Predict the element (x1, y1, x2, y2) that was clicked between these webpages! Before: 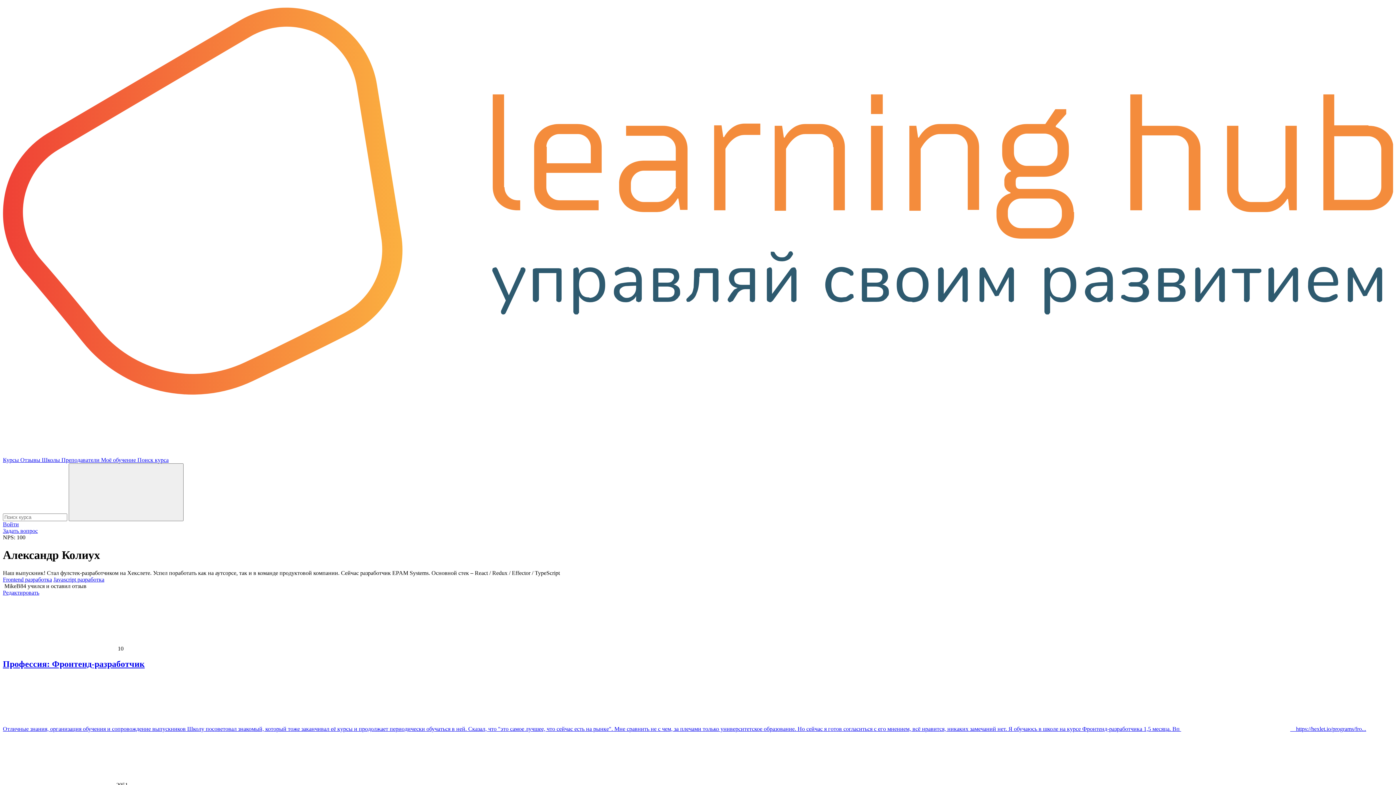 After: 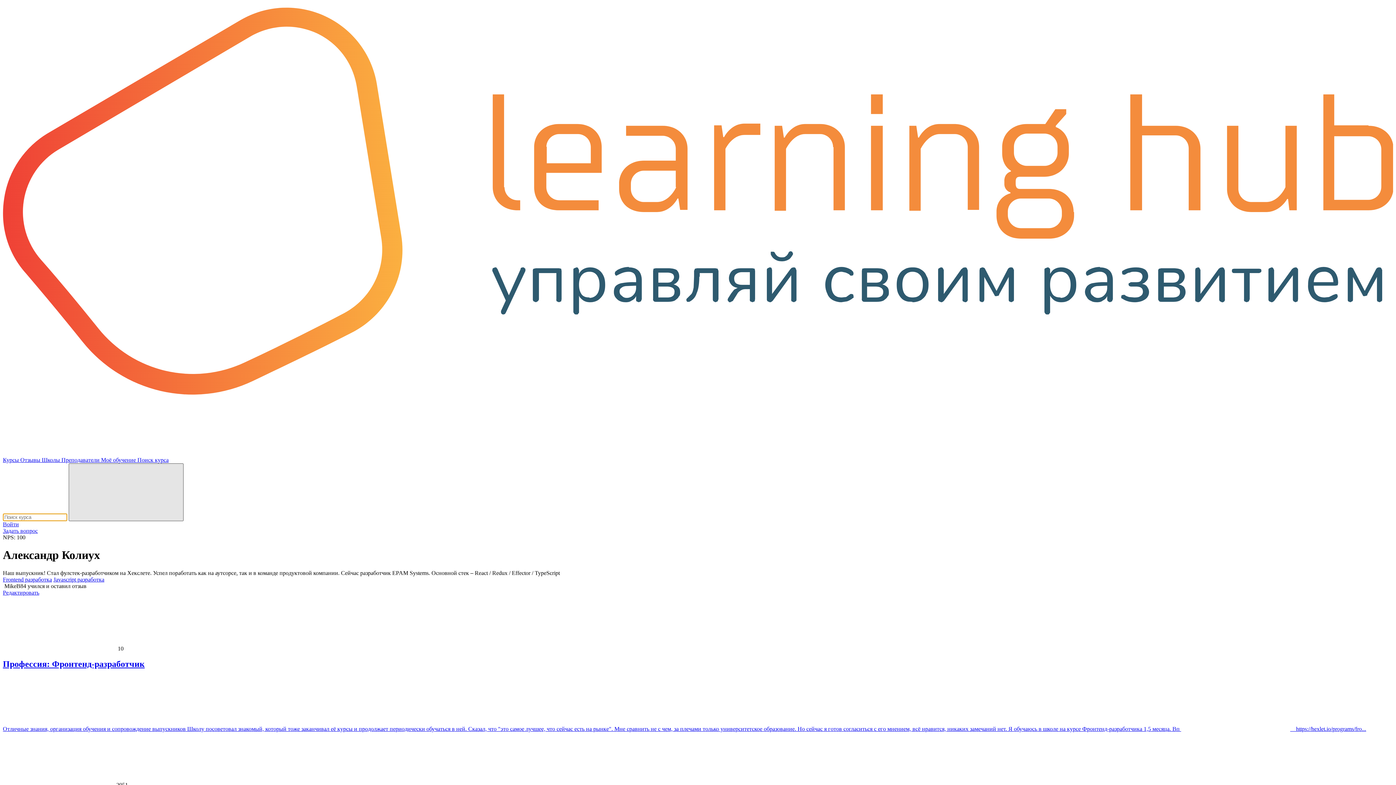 Action: bbox: (68, 463, 183, 521)